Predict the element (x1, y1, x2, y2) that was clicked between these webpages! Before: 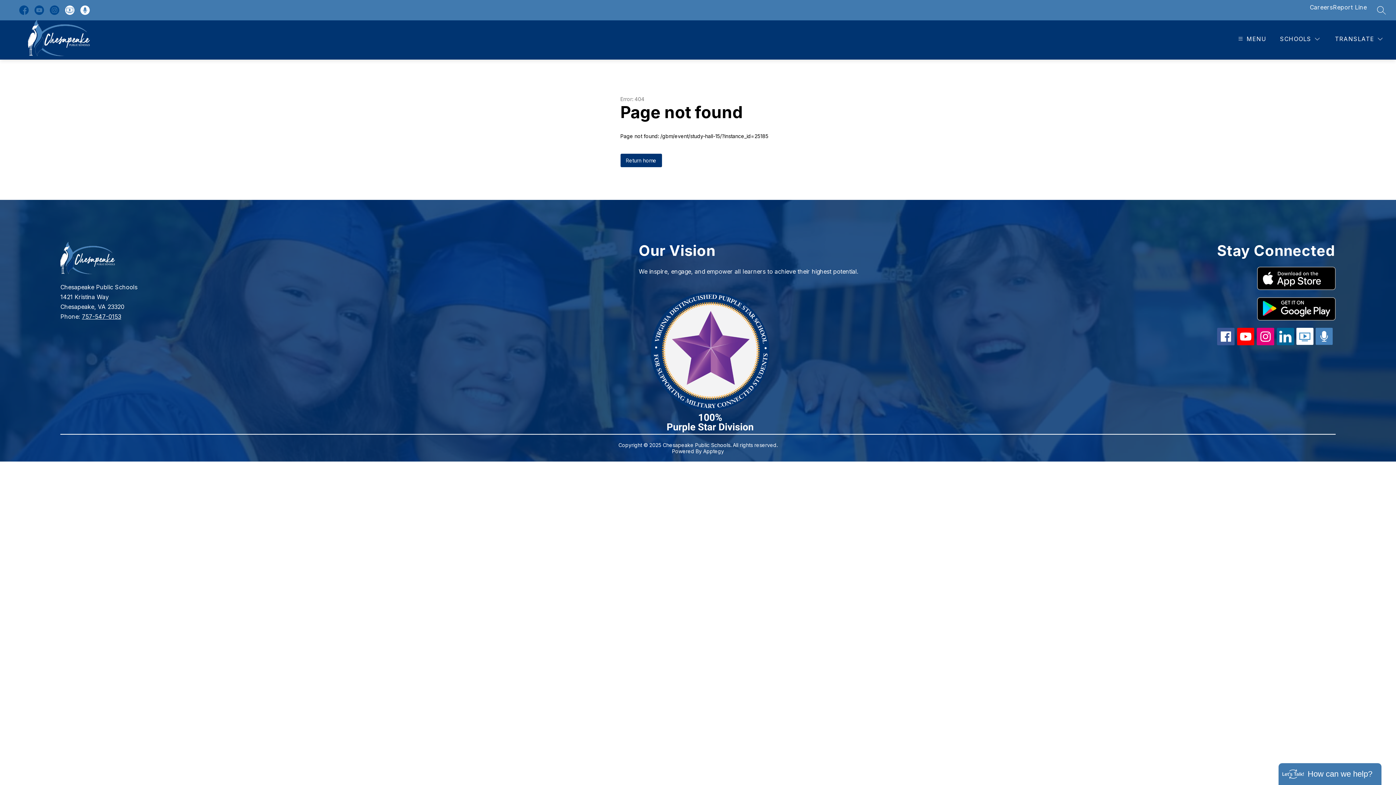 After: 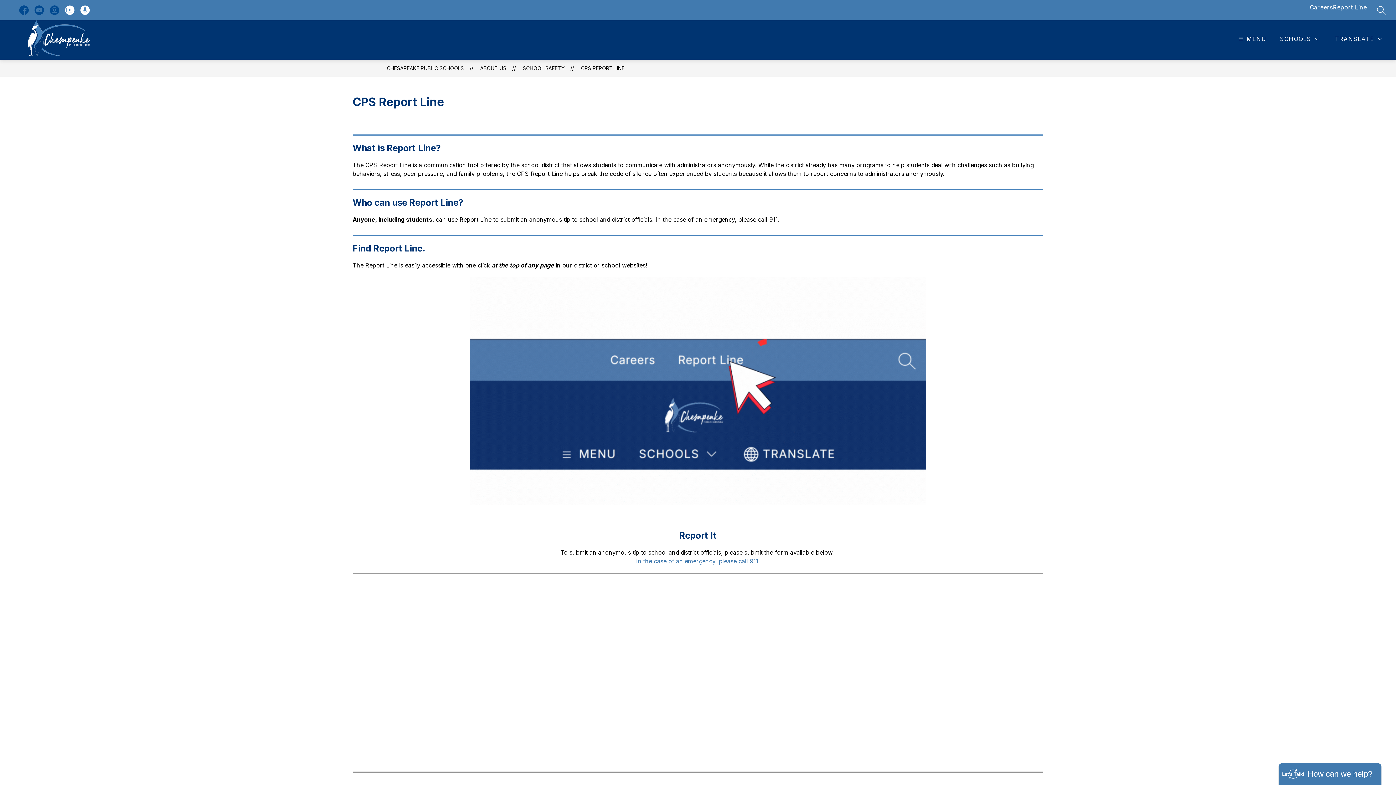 Action: label: Report Line bbox: (1333, 0, 1367, 15)